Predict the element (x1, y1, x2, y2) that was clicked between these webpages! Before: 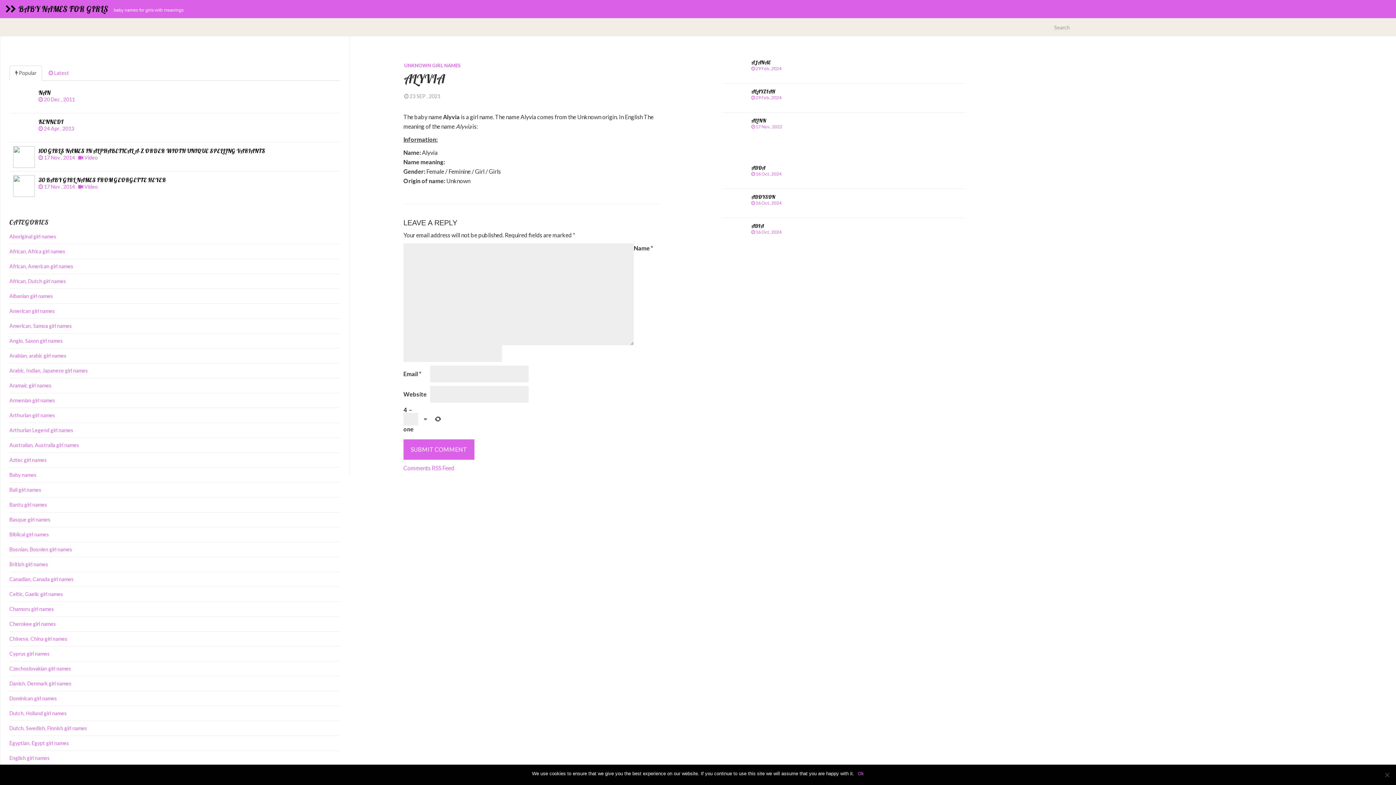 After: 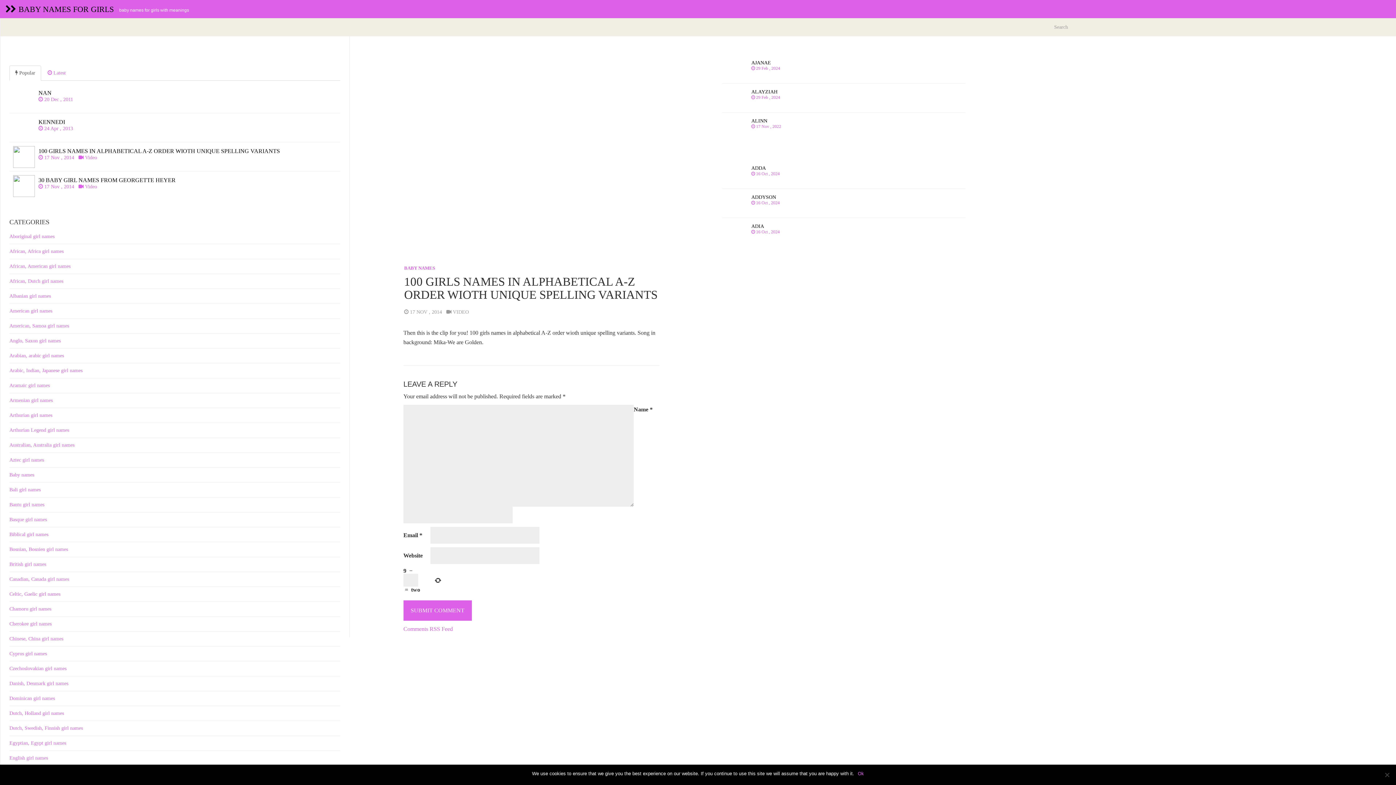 Action: label: 100 GIRLS NAMES IN ALPHABETICAL A-Z ORDER WIOTH UNIQUE SPELLING VARIANTS
 17 Nov , 2014    Video bbox: (9, 142, 340, 171)